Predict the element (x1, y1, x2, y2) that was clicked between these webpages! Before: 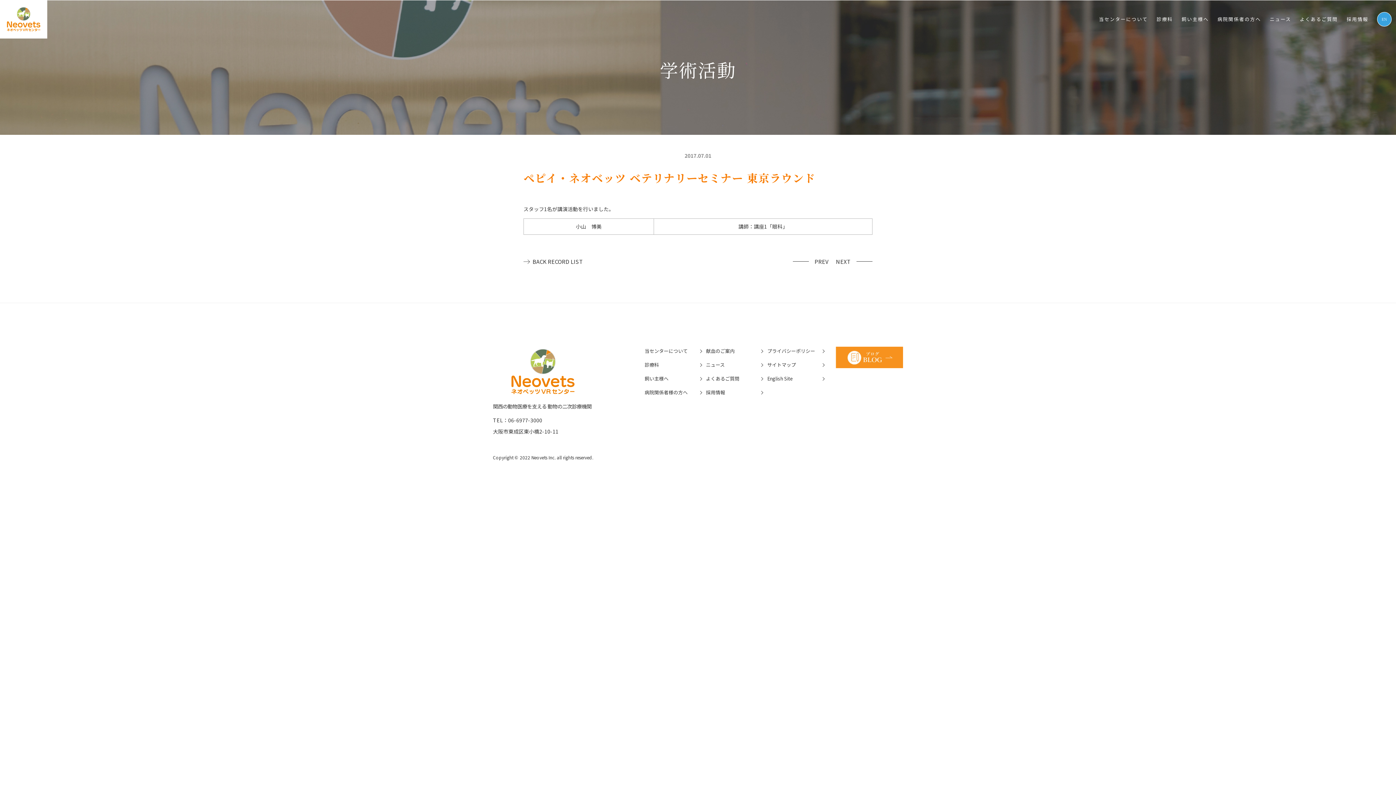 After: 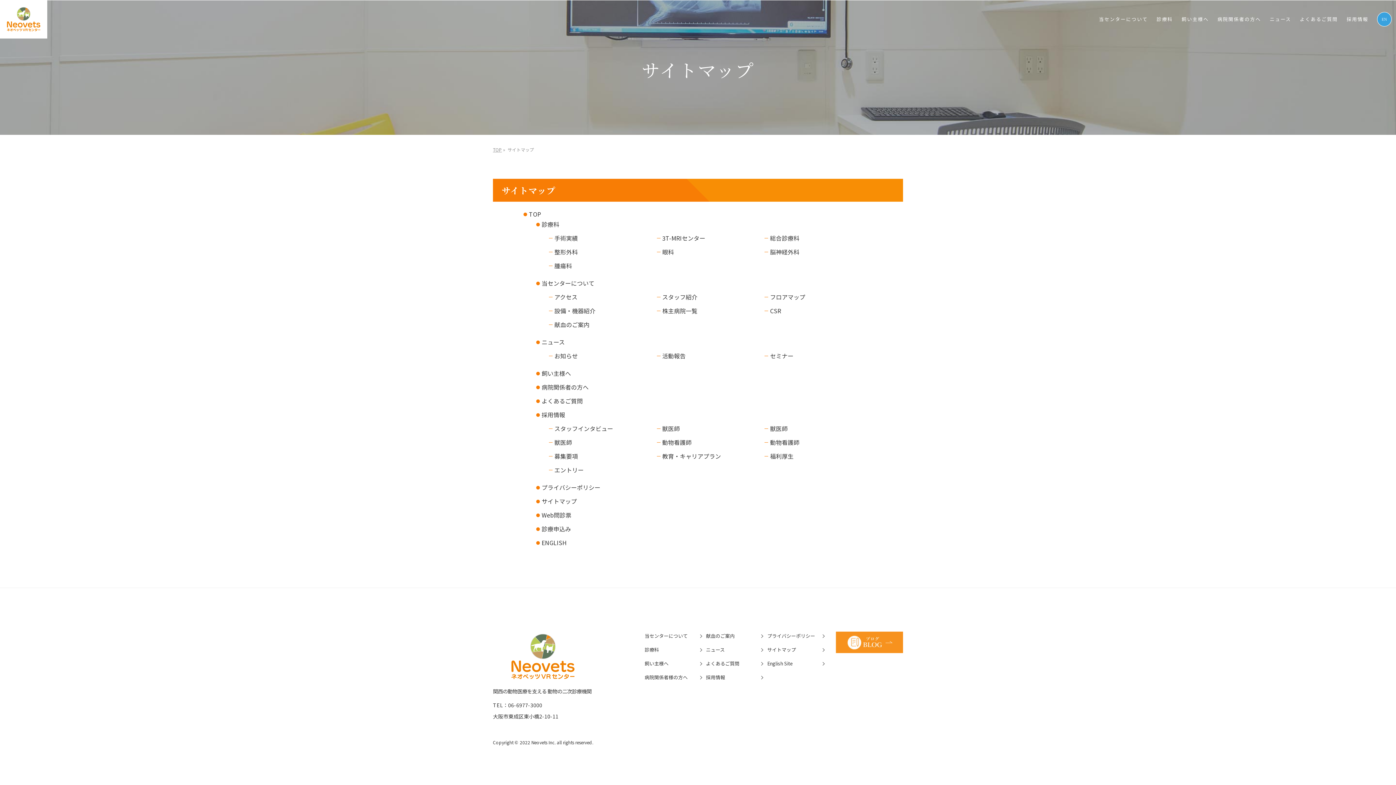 Action: bbox: (767, 360, 824, 368) label: サイトマップ